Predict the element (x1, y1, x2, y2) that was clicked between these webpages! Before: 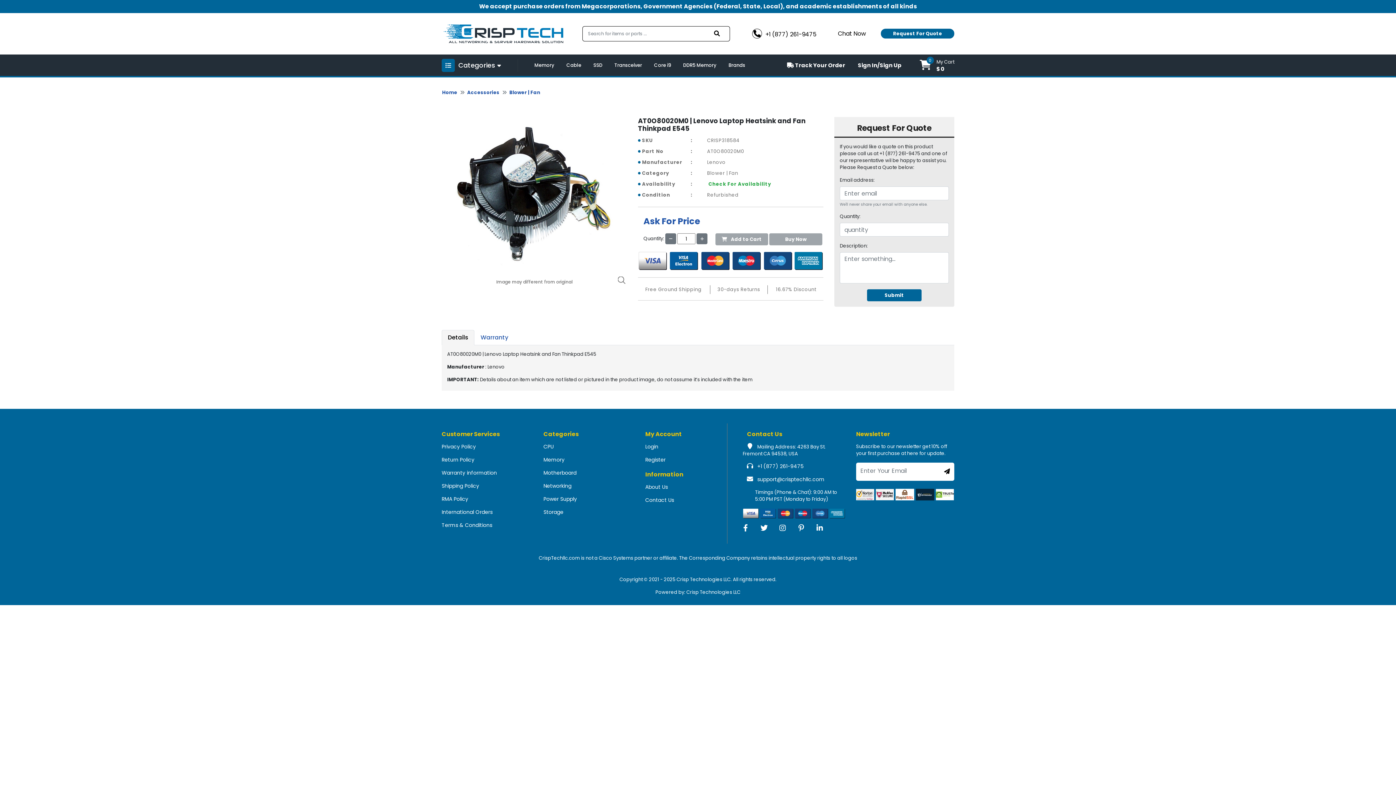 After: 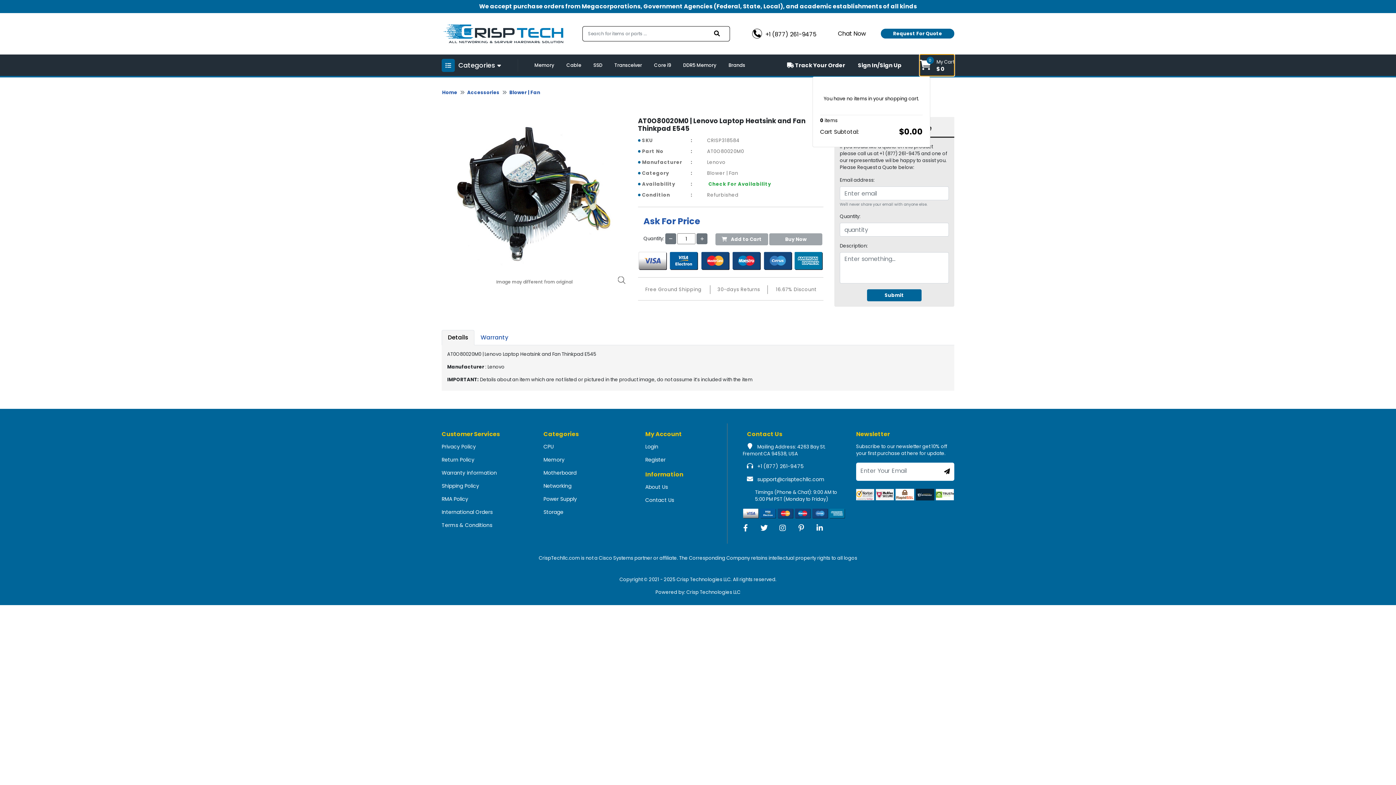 Action: label: 0
My Cart
$0 bbox: (920, 54, 954, 76)